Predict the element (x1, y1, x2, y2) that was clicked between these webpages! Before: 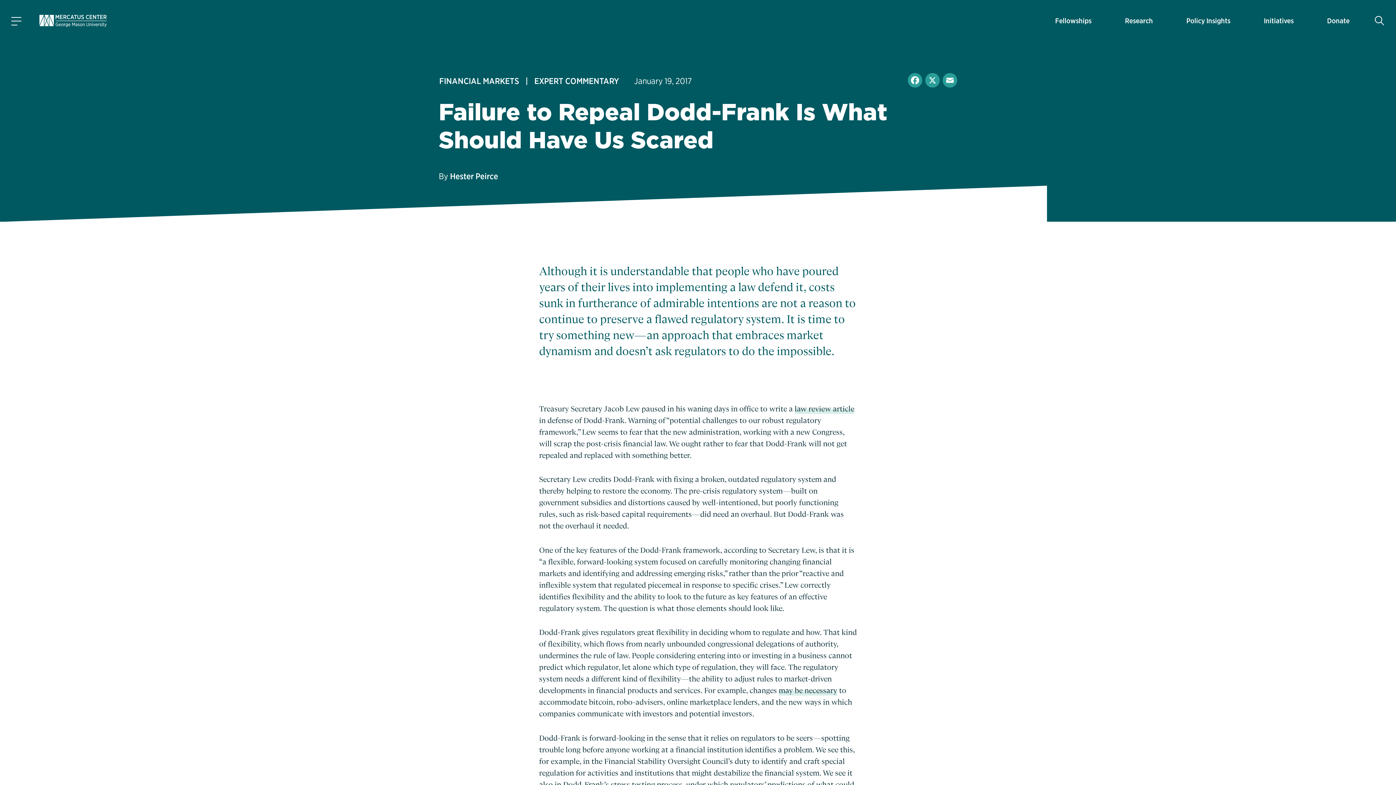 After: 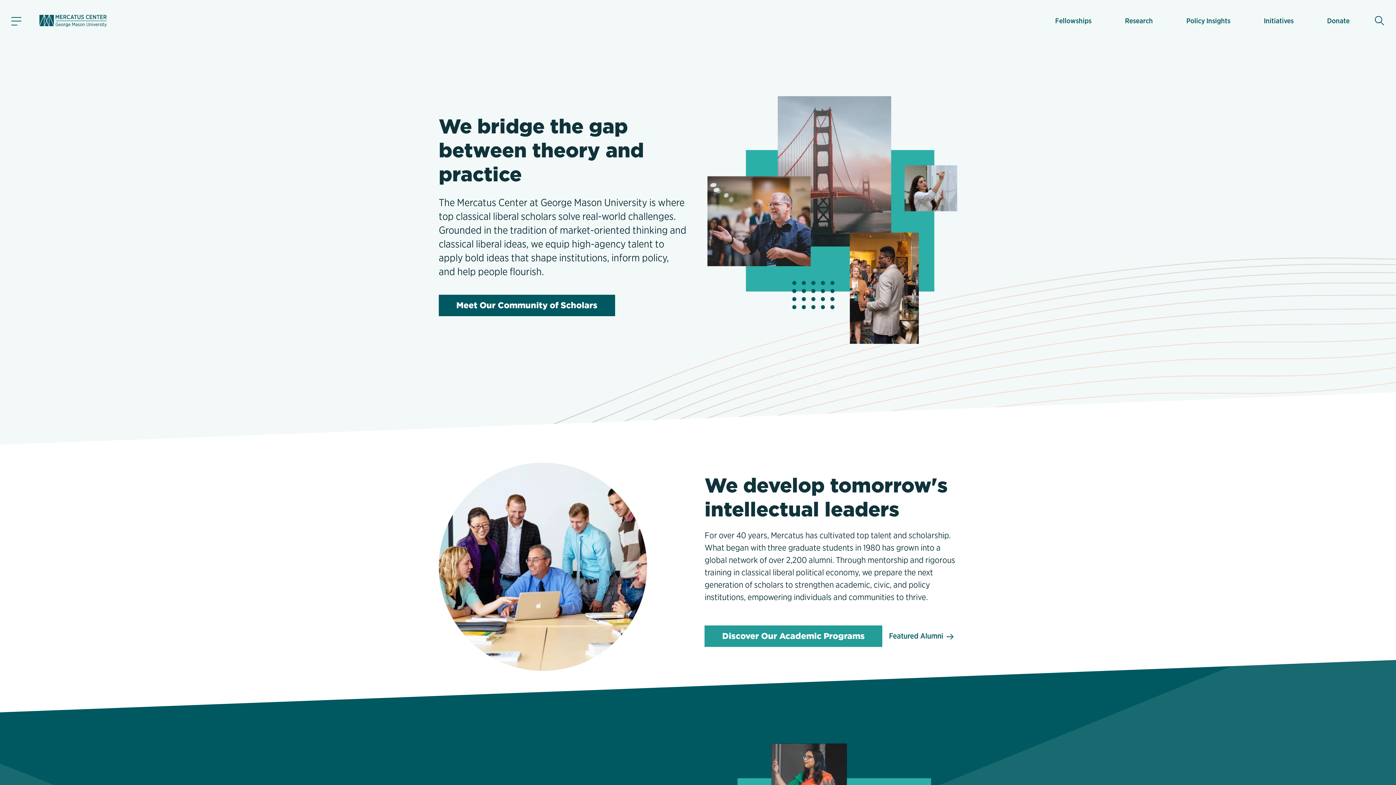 Action: bbox: (36, 14, 109, 26)